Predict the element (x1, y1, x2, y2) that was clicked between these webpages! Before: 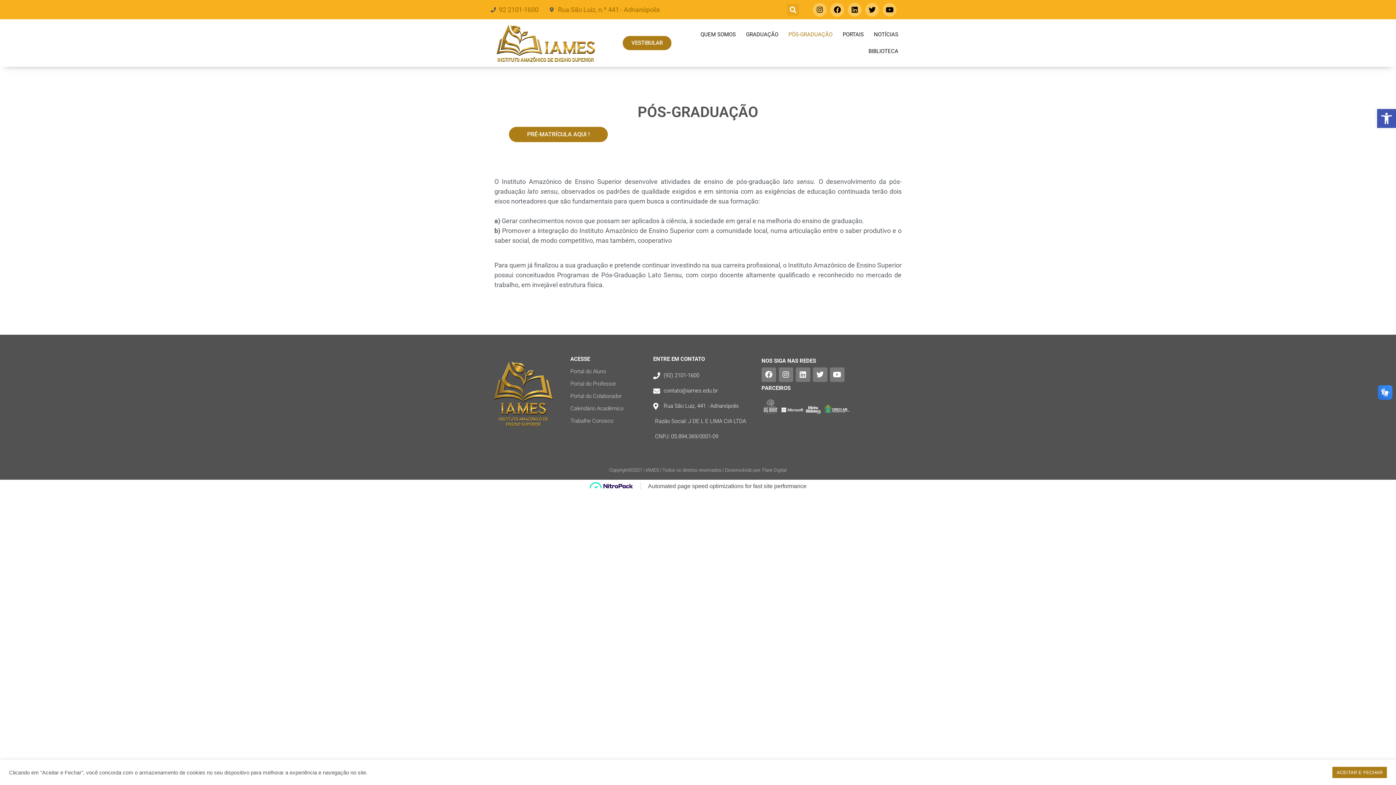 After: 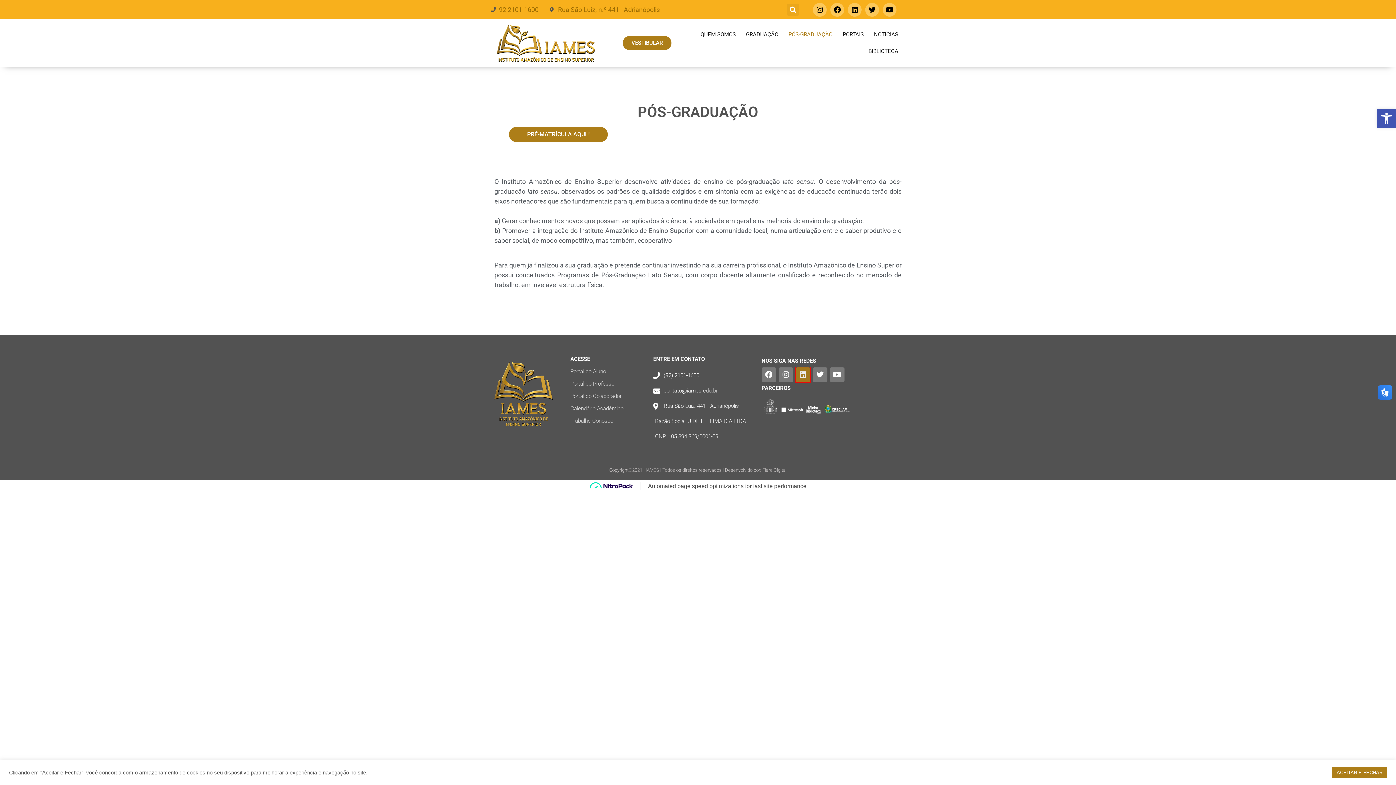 Action: label: Linkedin bbox: (795, 367, 810, 382)